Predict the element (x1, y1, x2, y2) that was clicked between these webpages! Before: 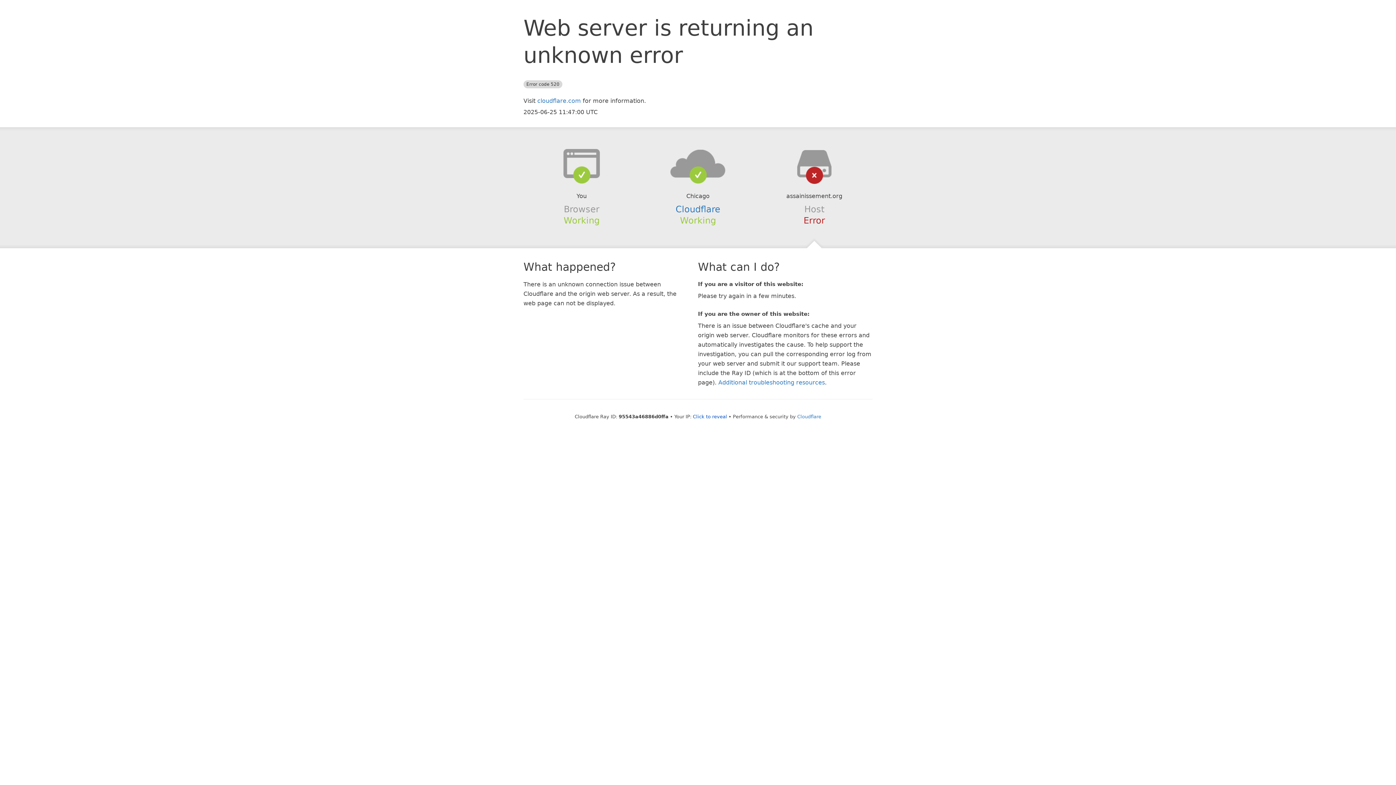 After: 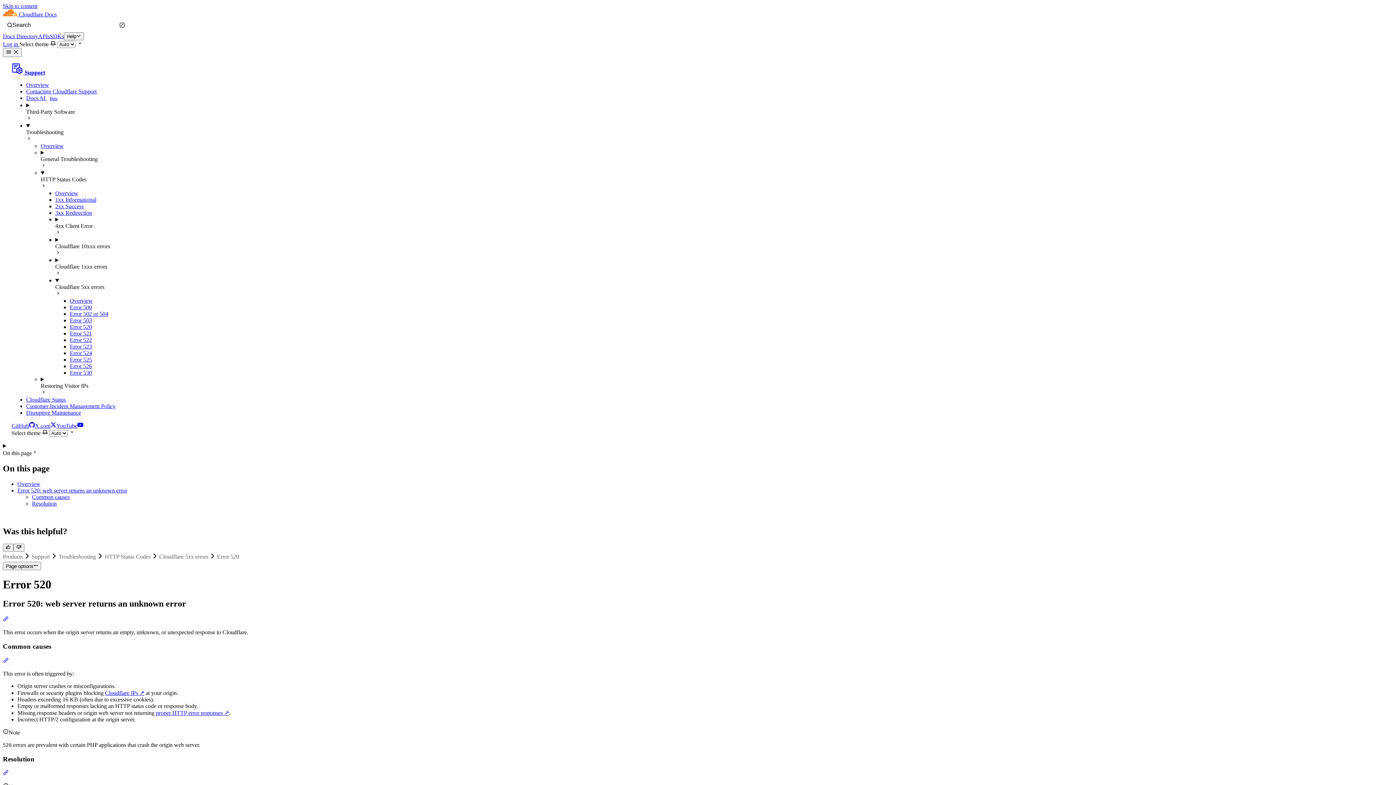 Action: label: Additional troubleshooting resources bbox: (718, 379, 825, 386)